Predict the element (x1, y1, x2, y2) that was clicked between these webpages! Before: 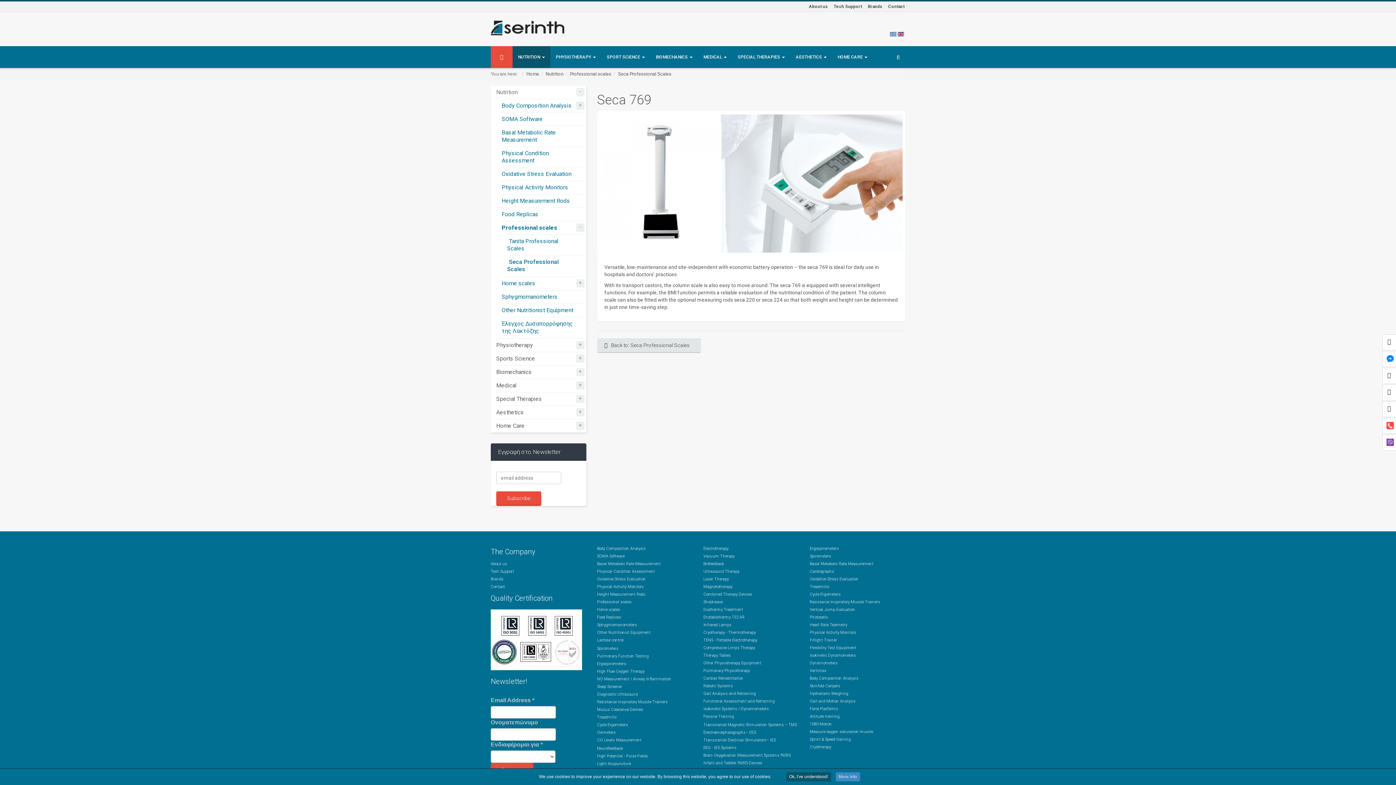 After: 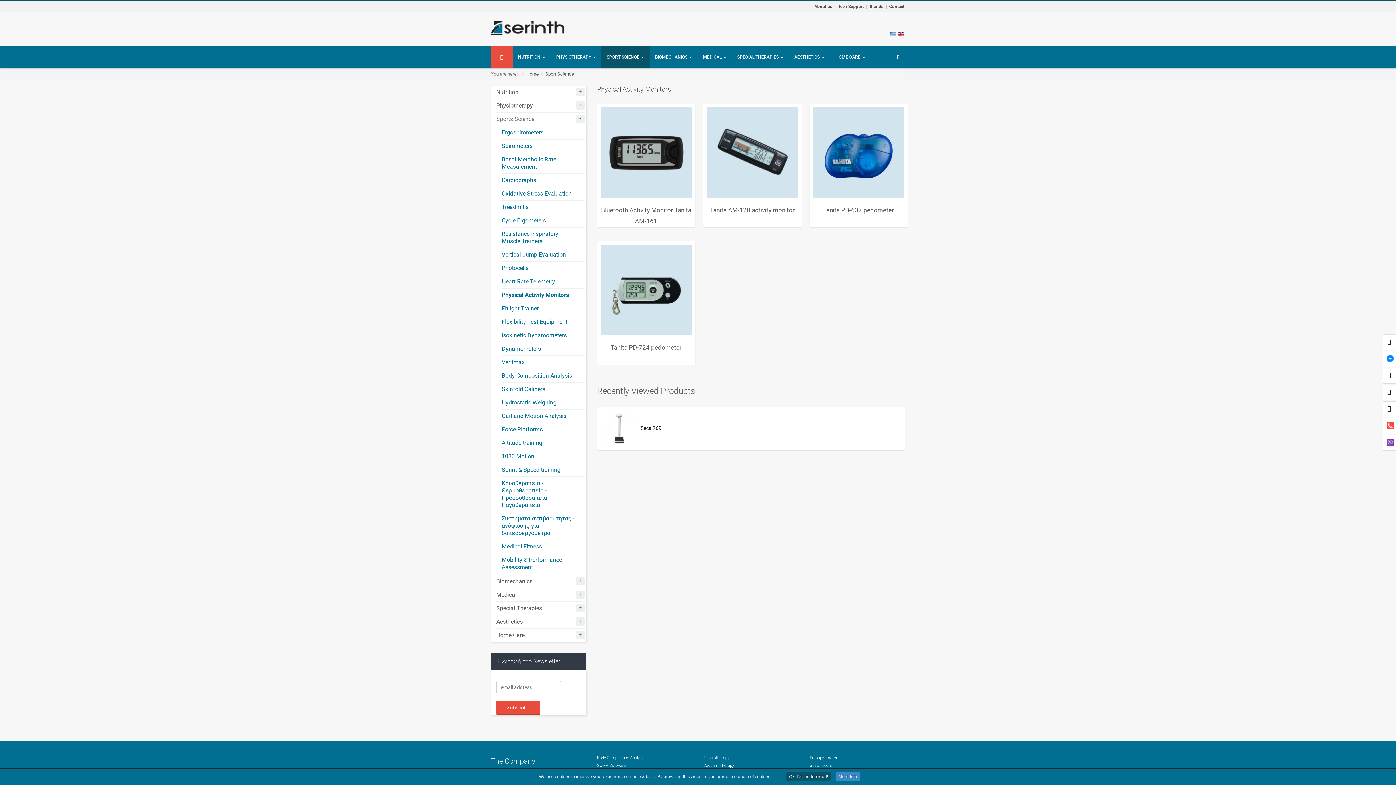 Action: bbox: (810, 629, 905, 636) label: Physical Activity Monitors